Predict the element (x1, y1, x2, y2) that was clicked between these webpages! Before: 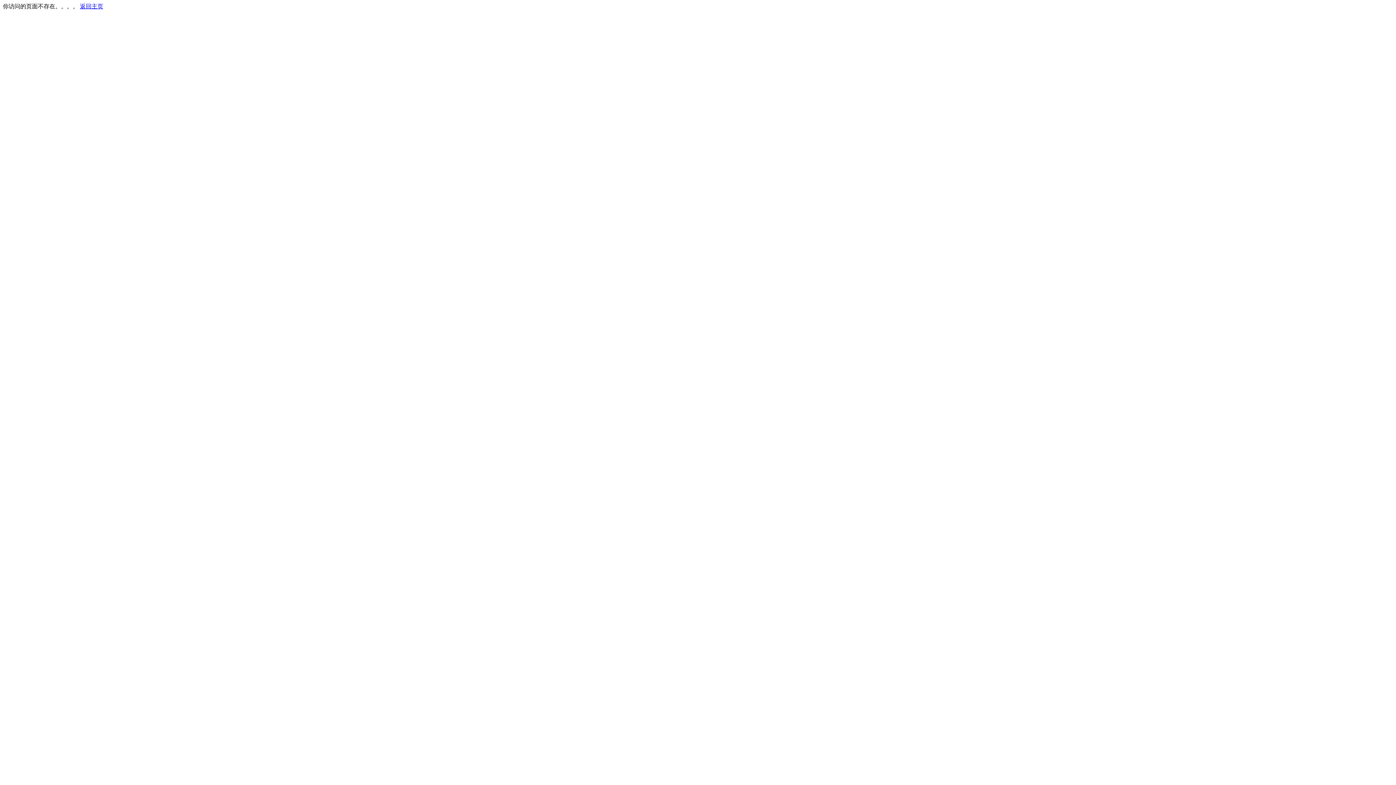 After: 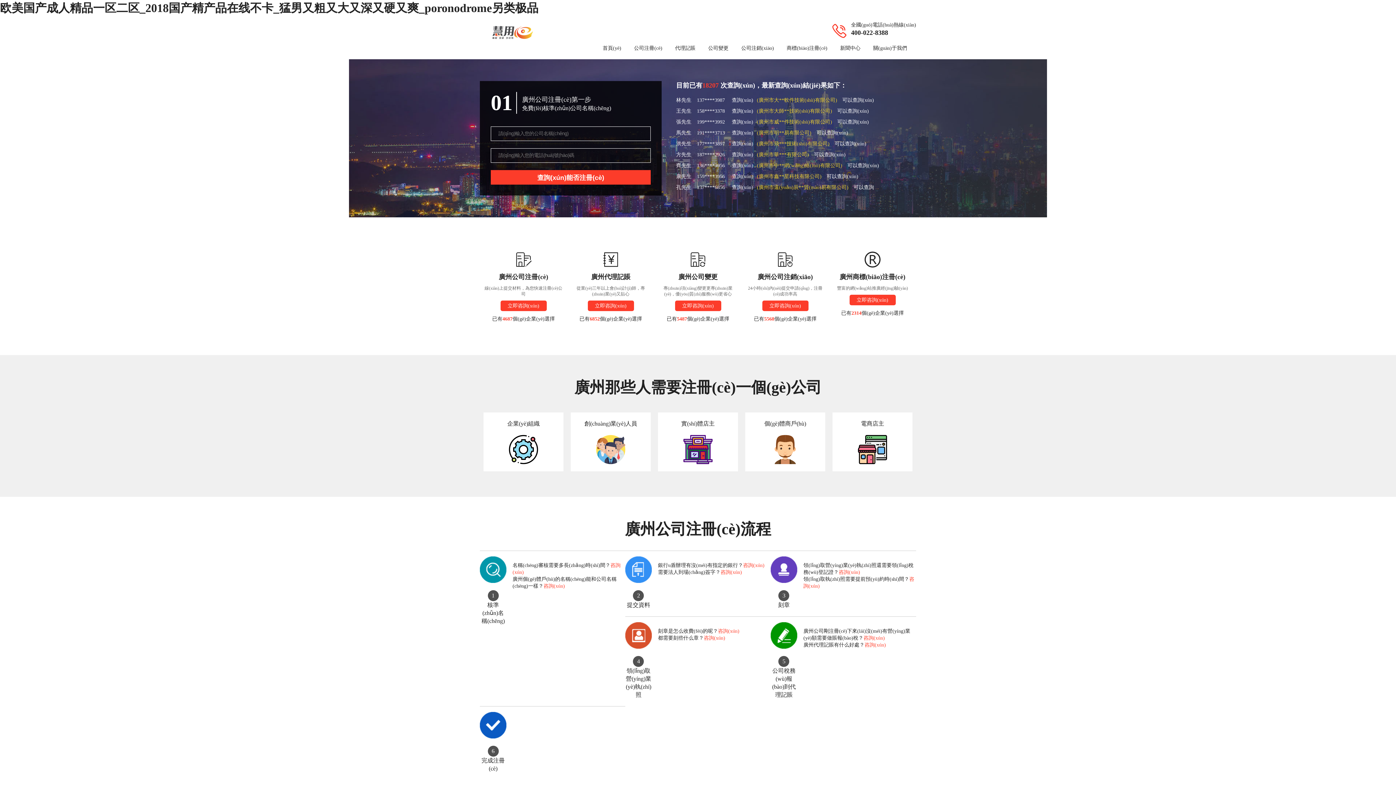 Action: label: 返回主页 bbox: (80, 3, 103, 9)